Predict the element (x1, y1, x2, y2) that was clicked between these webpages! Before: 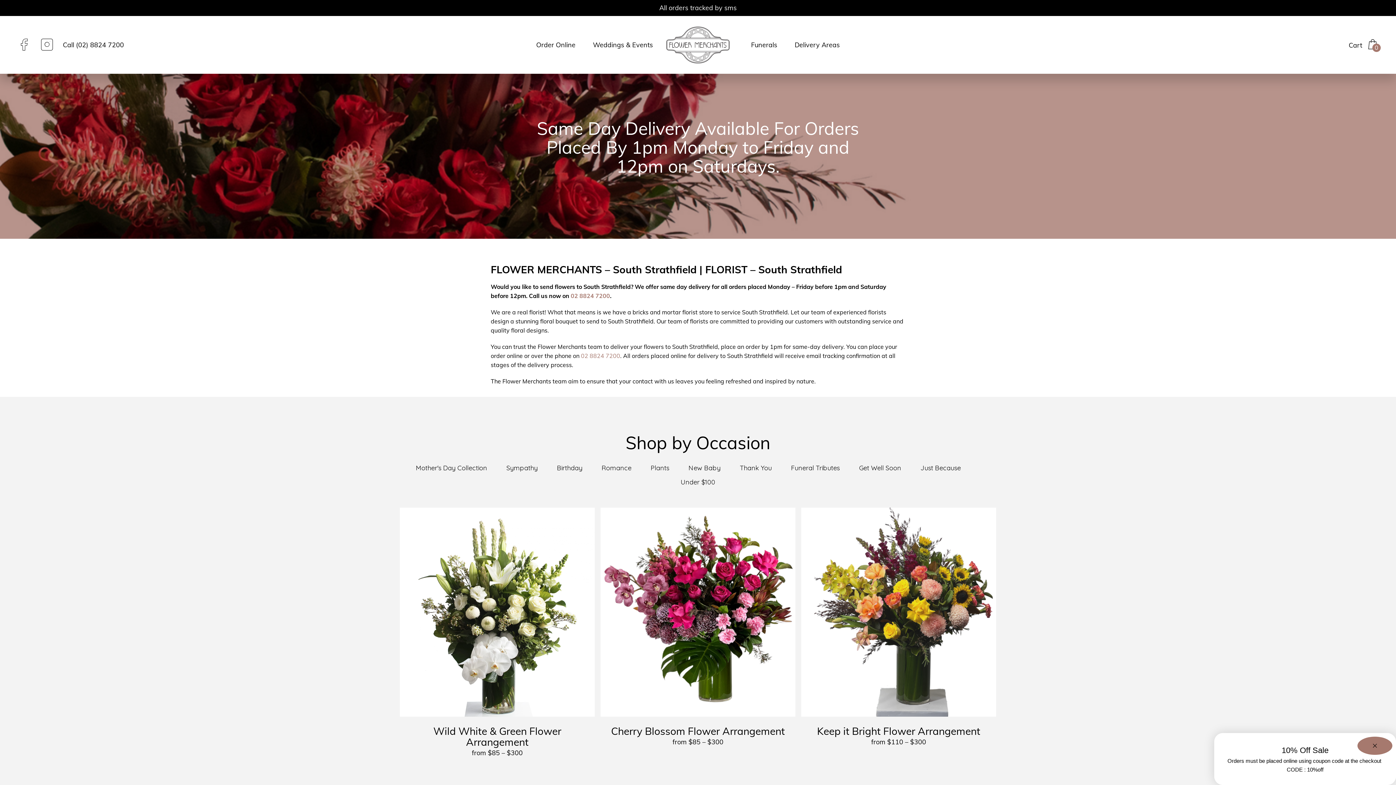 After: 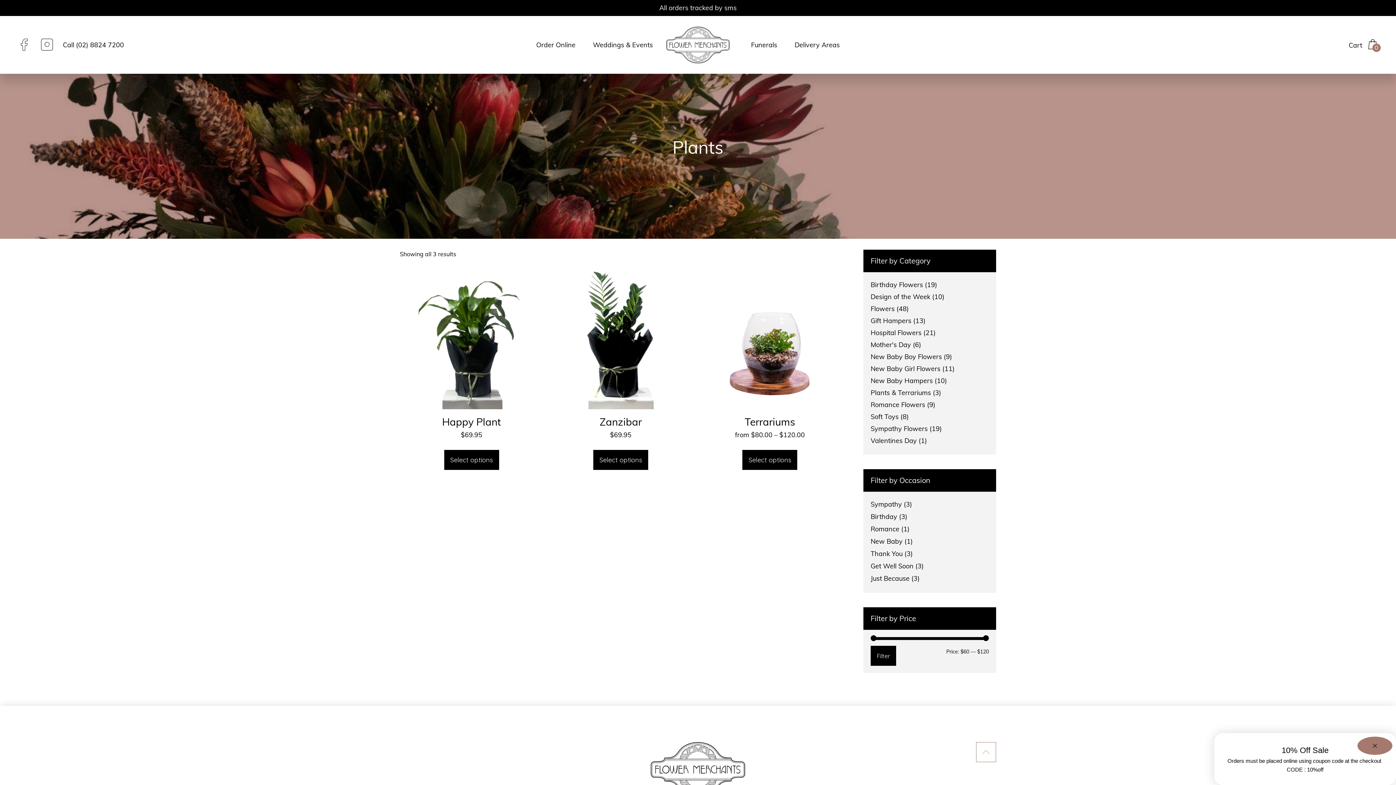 Action: bbox: (650, 465, 669, 475) label: Plants